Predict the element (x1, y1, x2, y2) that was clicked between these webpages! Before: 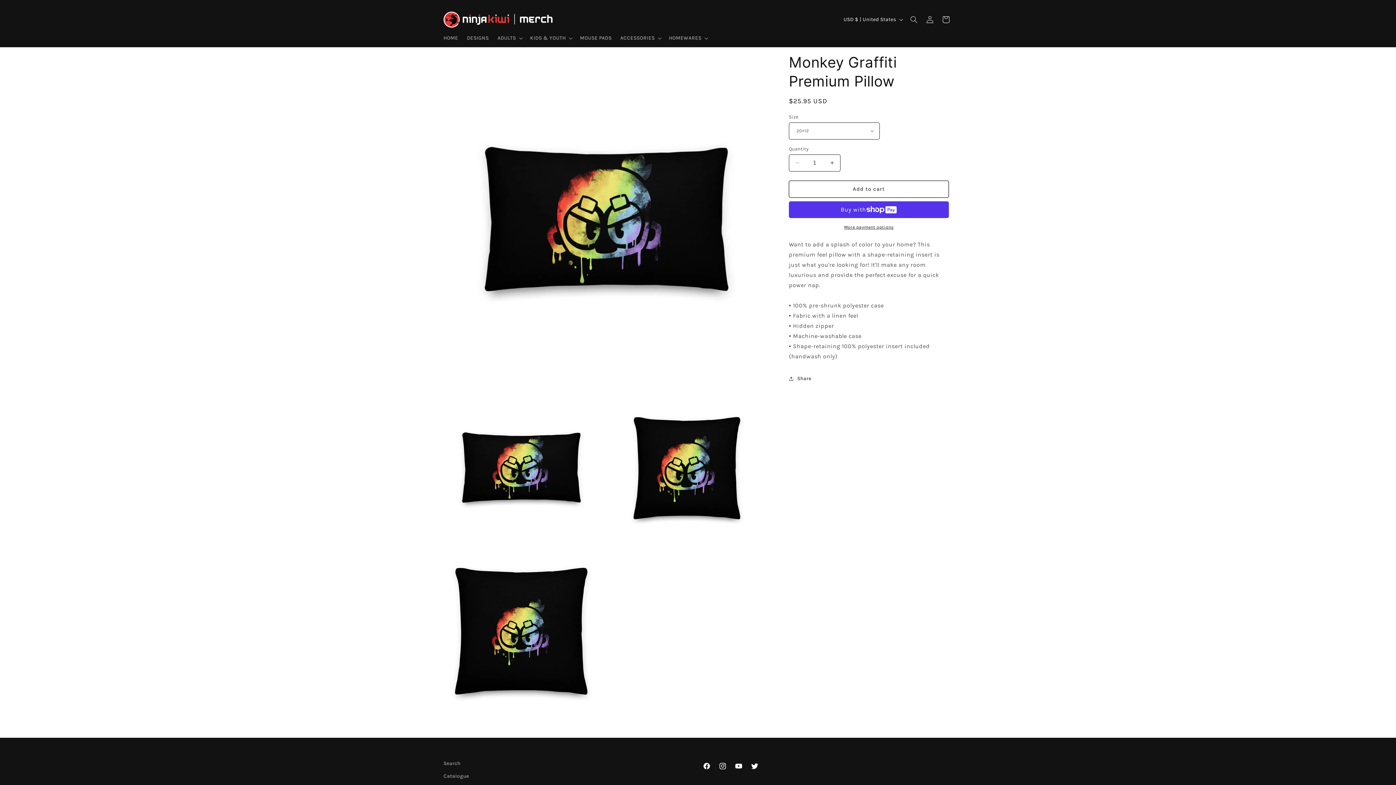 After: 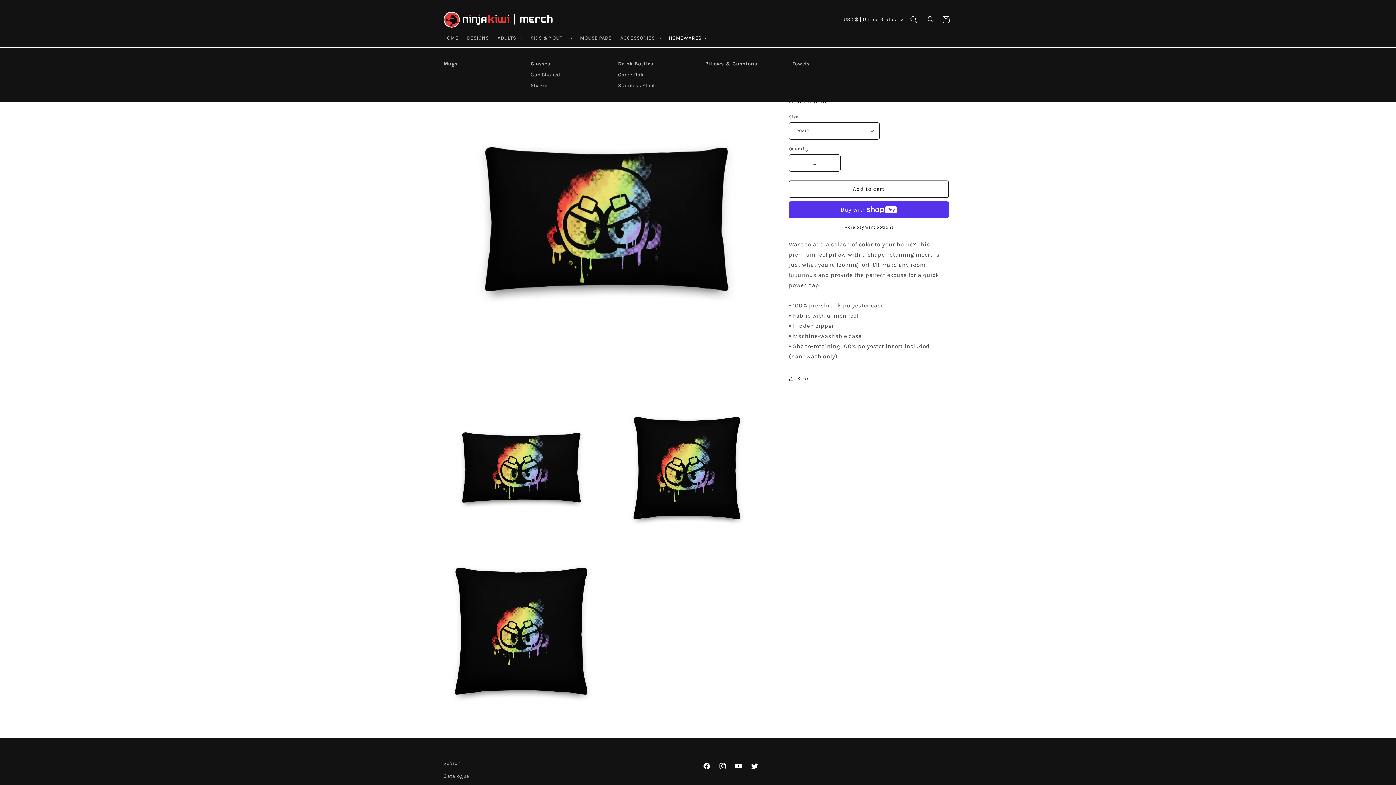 Action: label: HOMEWARES bbox: (664, 30, 711, 45)